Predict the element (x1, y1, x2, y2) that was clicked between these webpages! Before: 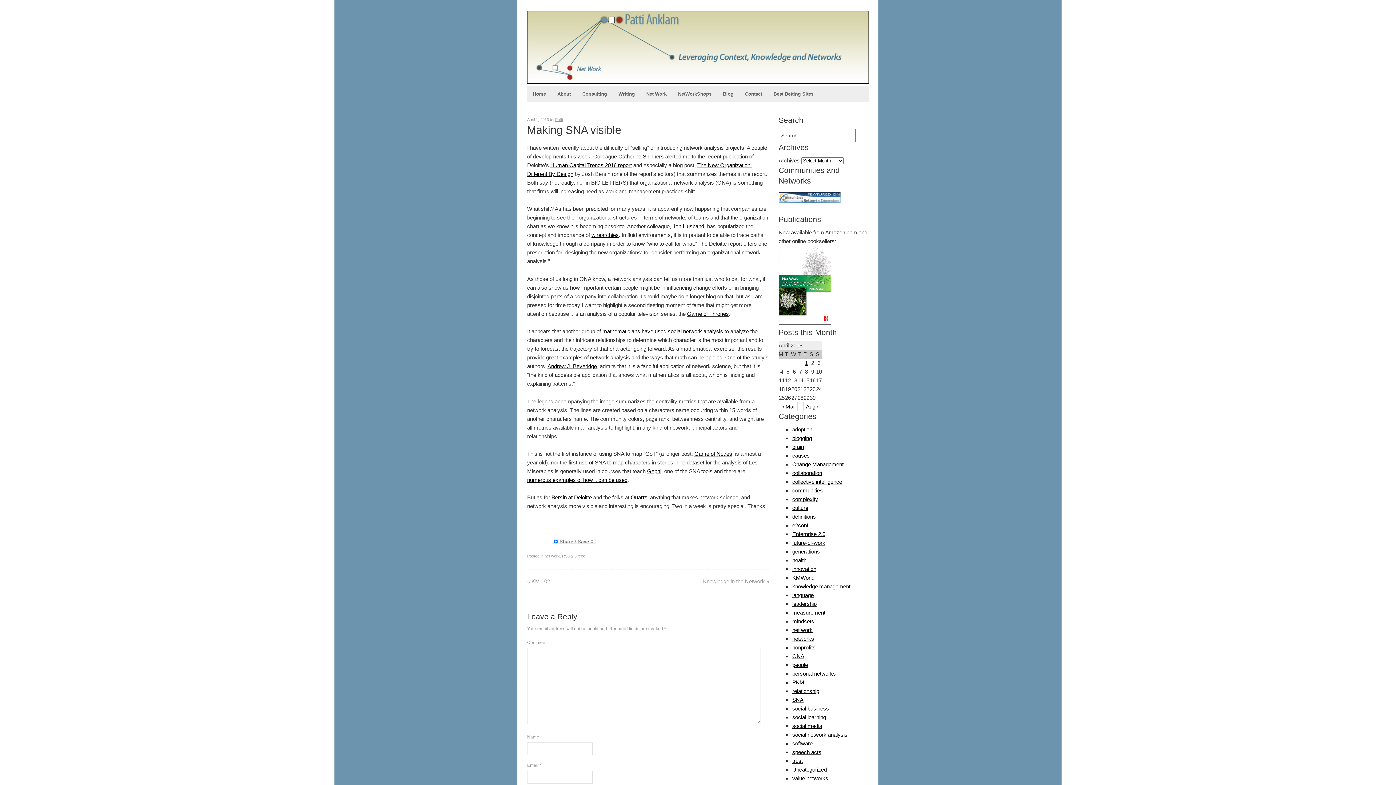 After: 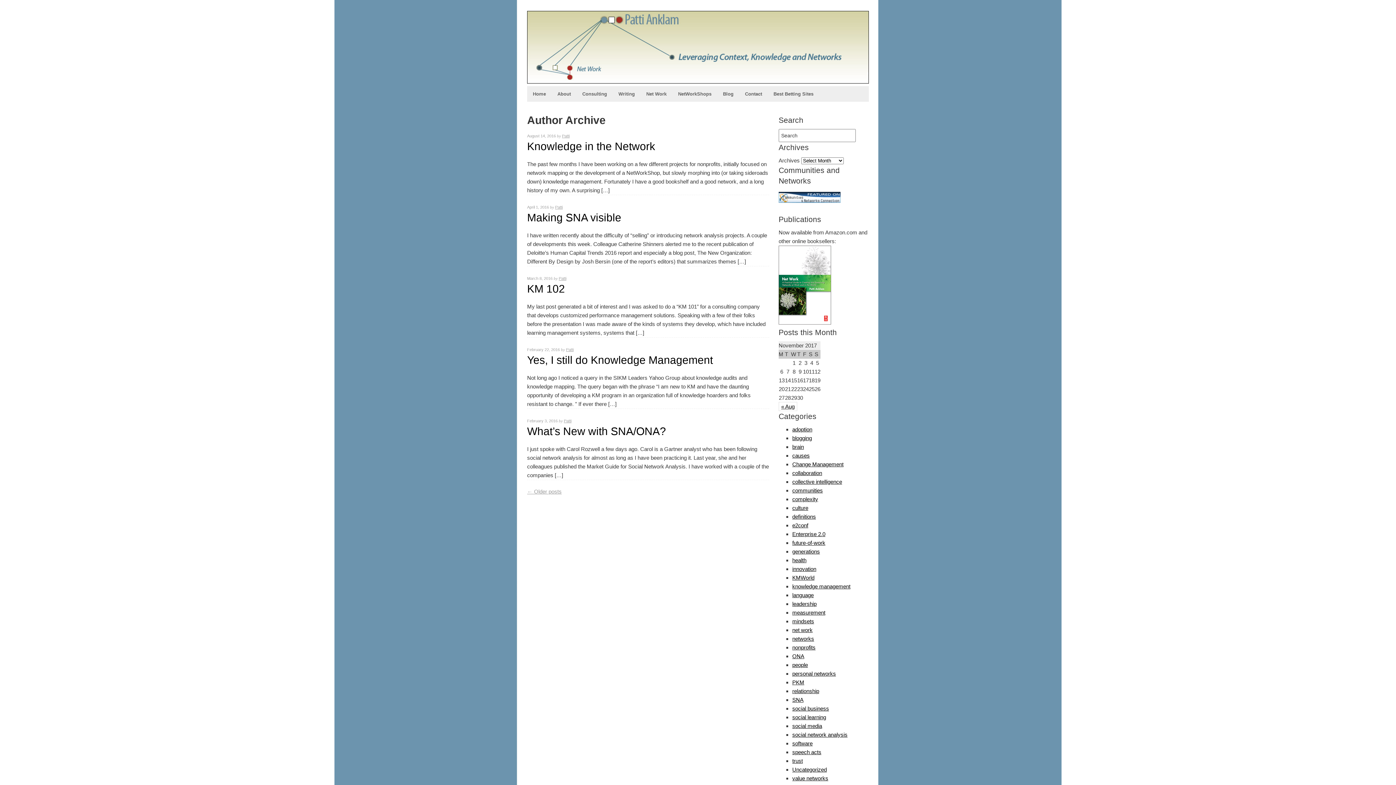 Action: label: Patti bbox: (555, 117, 562, 121)